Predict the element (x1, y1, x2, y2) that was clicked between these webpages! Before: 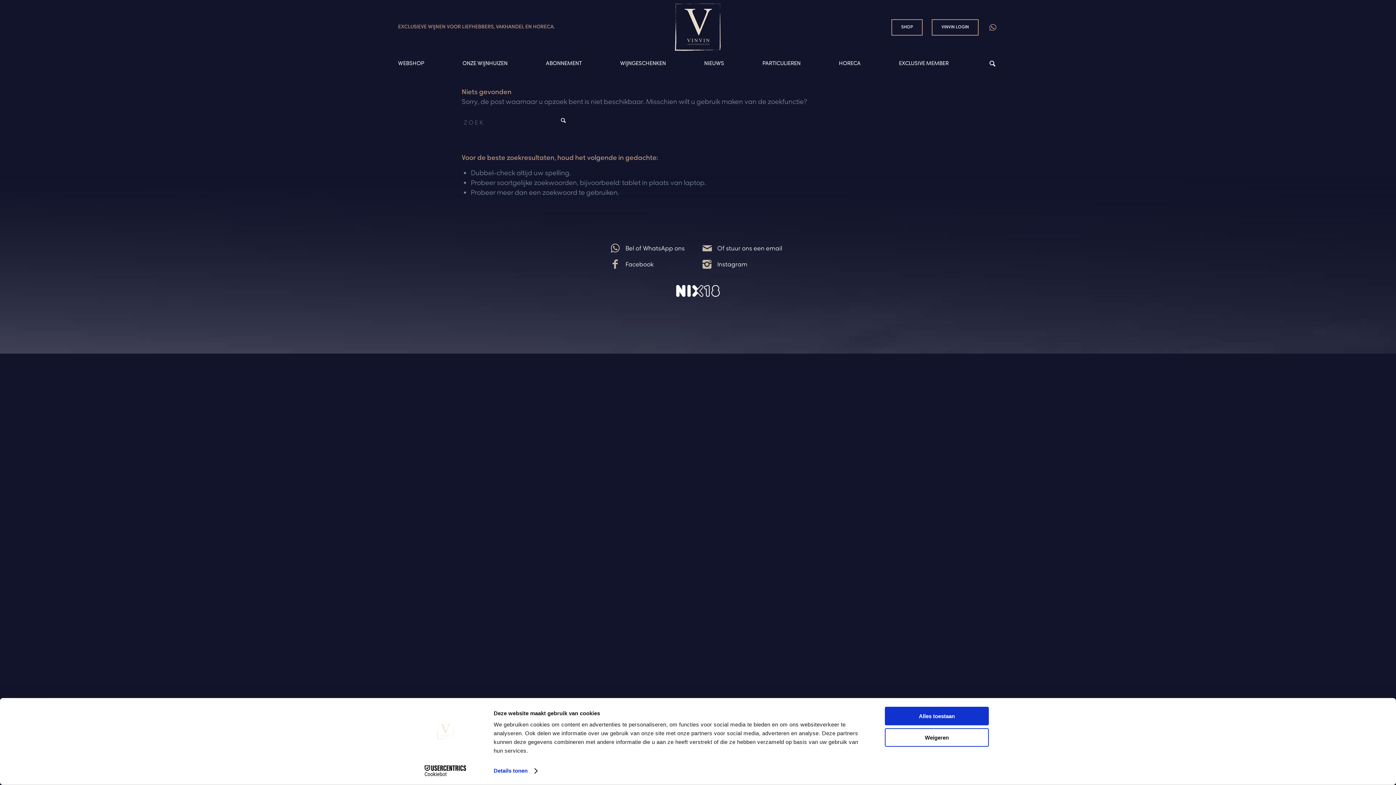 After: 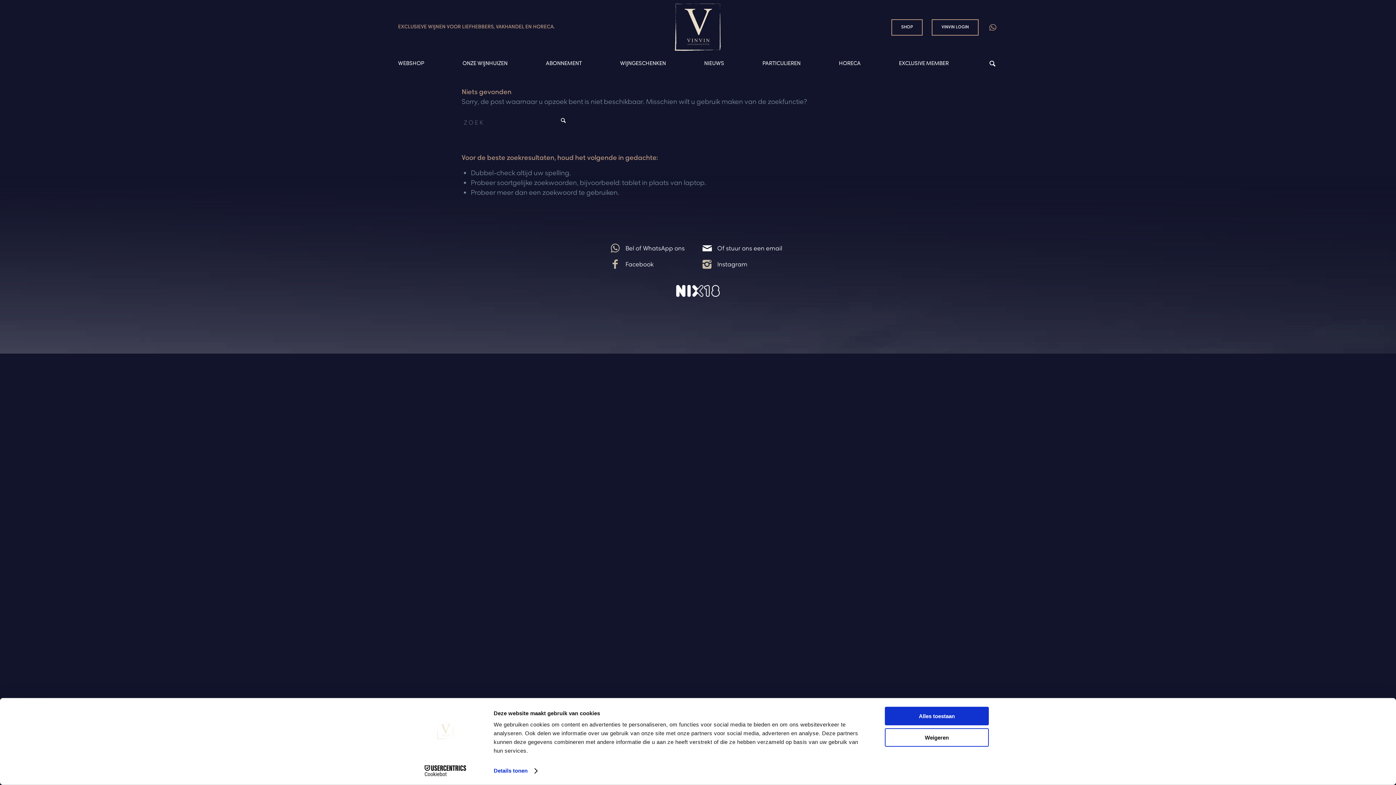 Action: label: Of stuur ons een email  bbox: (702, 242, 785, 254)